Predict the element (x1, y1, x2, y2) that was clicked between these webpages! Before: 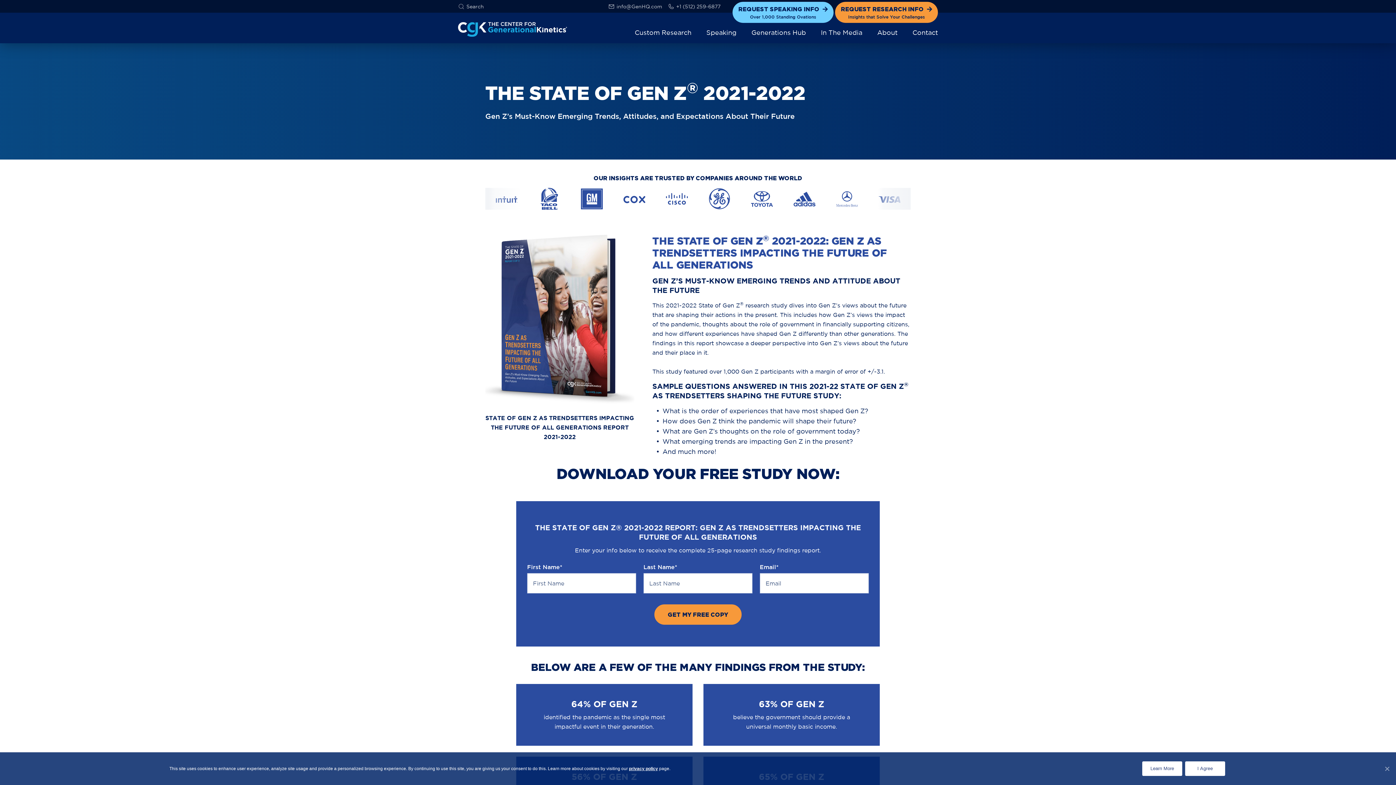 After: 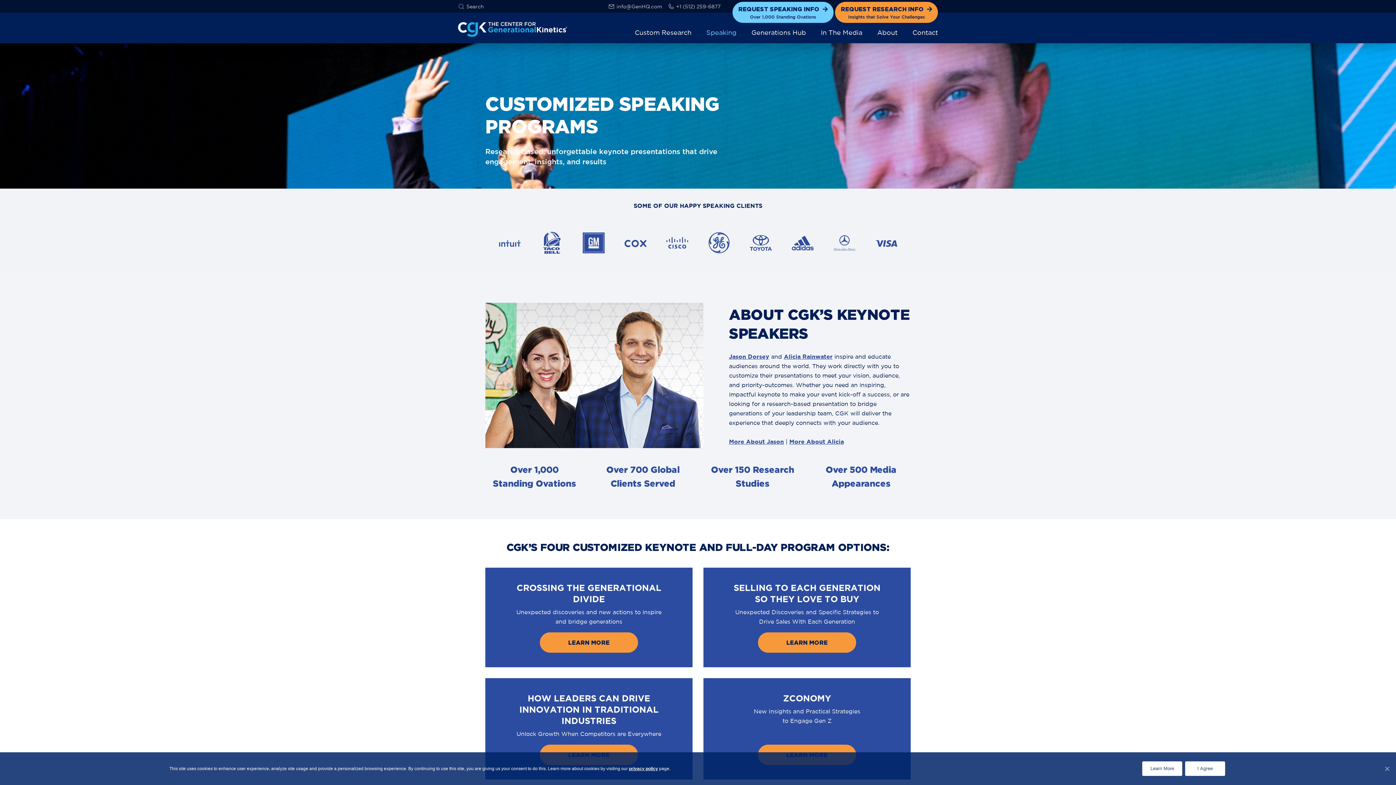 Action: label: Speaking bbox: (706, 27, 736, 38)